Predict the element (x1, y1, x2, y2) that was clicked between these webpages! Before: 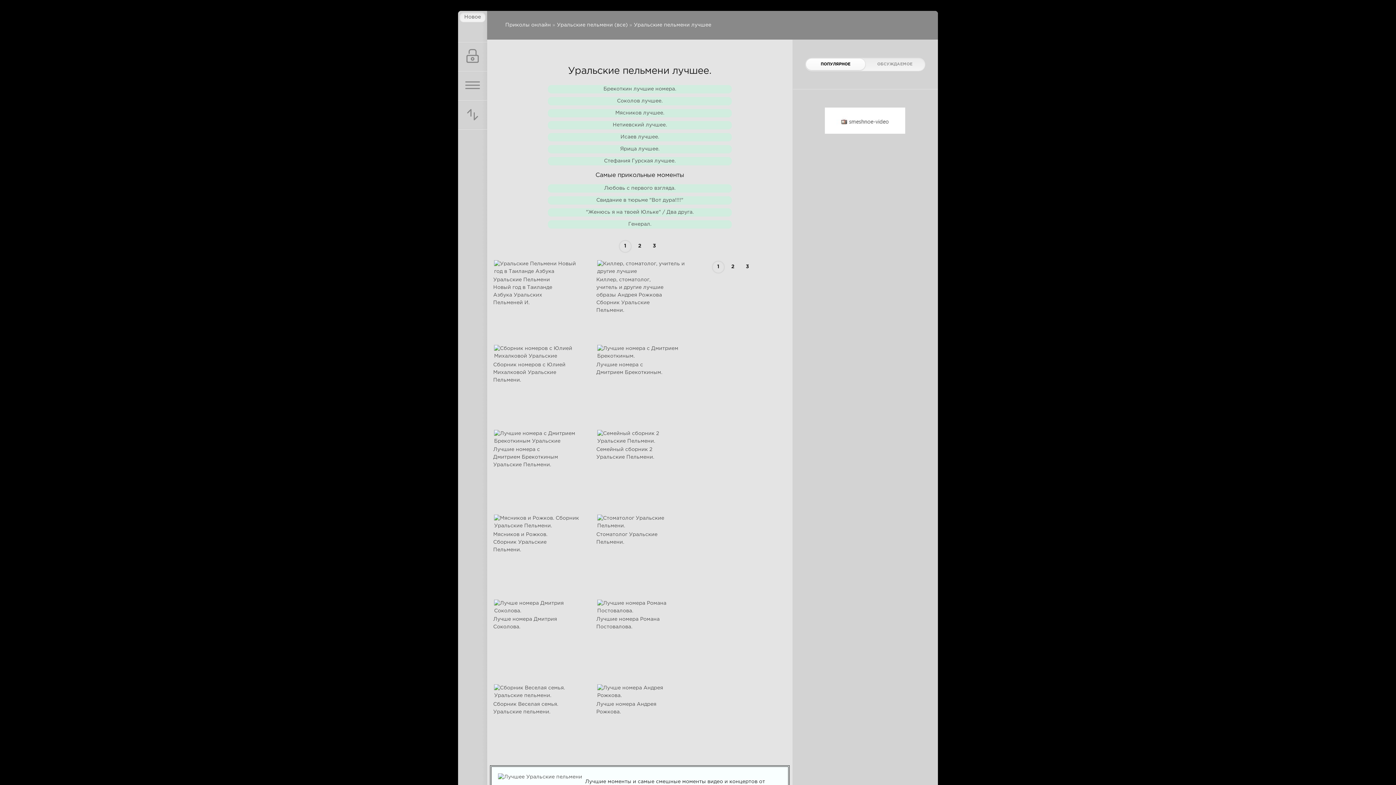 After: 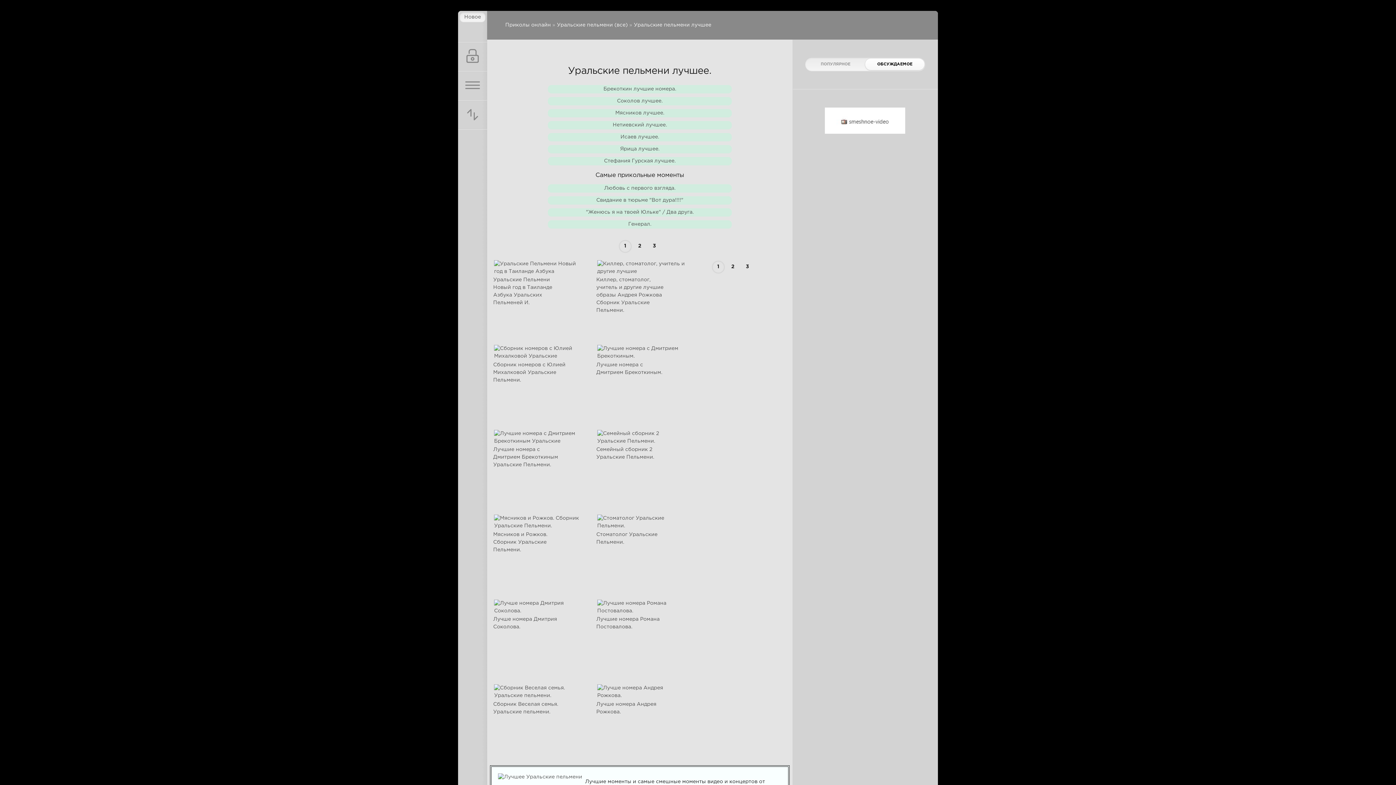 Action: bbox: (865, 58, 924, 70) label: ОБСУЖДАЕМОЕ